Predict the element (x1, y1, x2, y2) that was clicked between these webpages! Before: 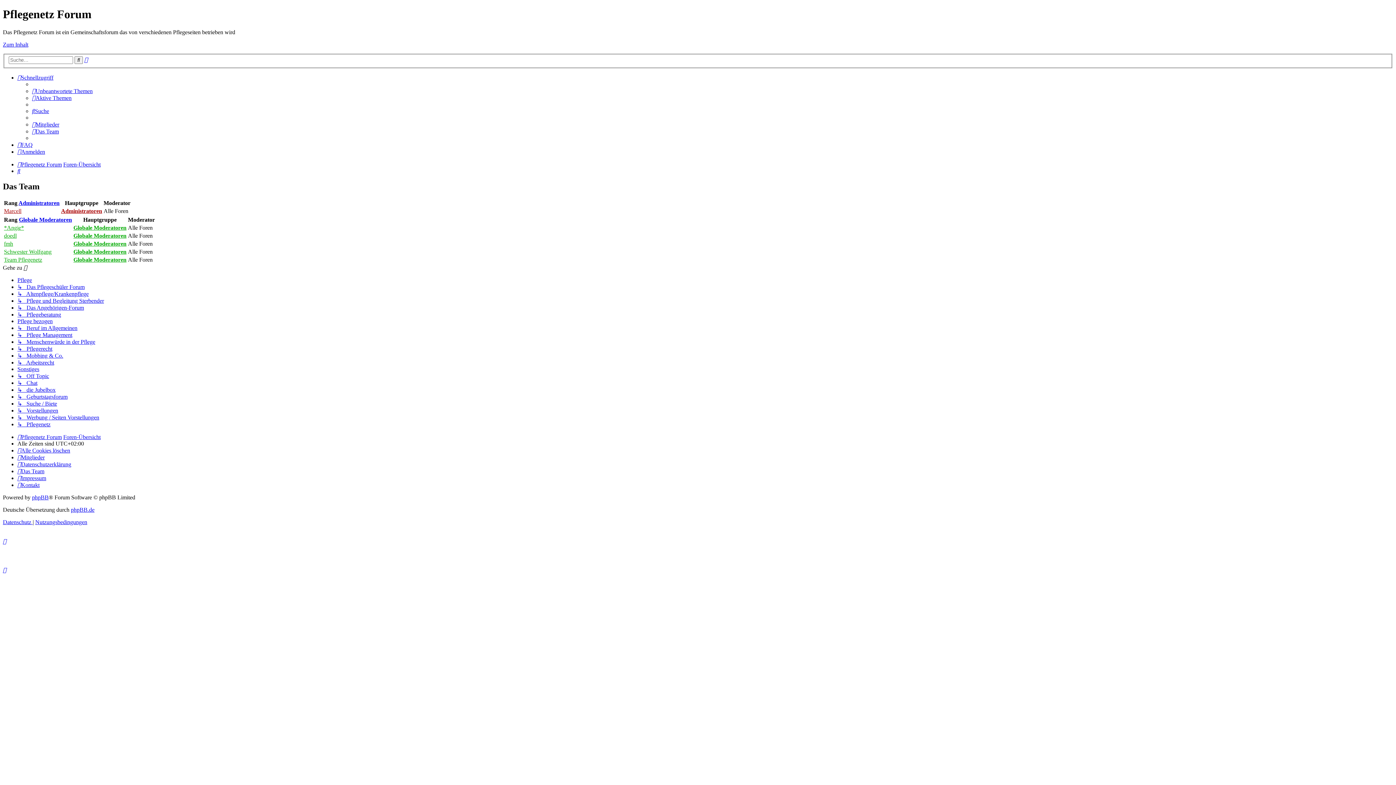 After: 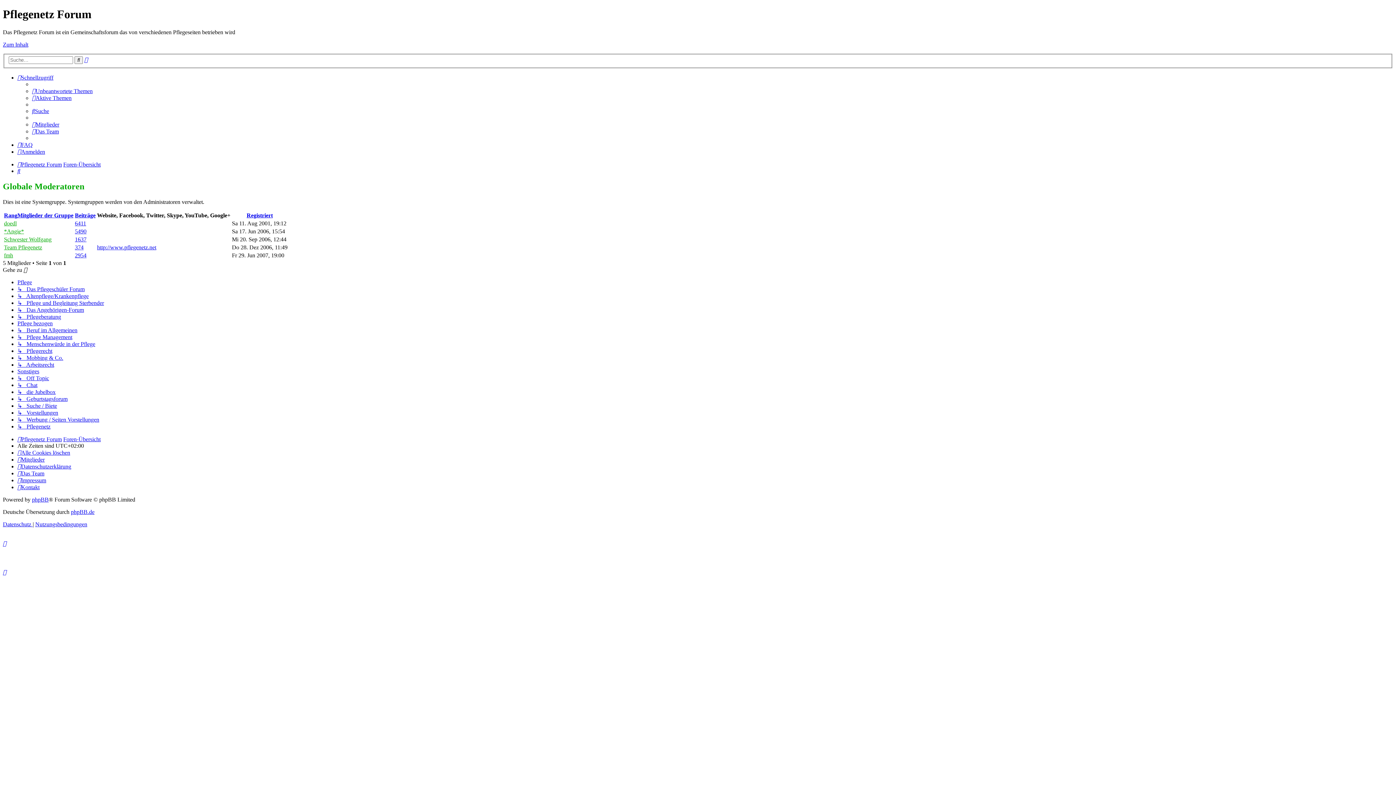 Action: label: Globale Moderatoren bbox: (73, 248, 126, 255)